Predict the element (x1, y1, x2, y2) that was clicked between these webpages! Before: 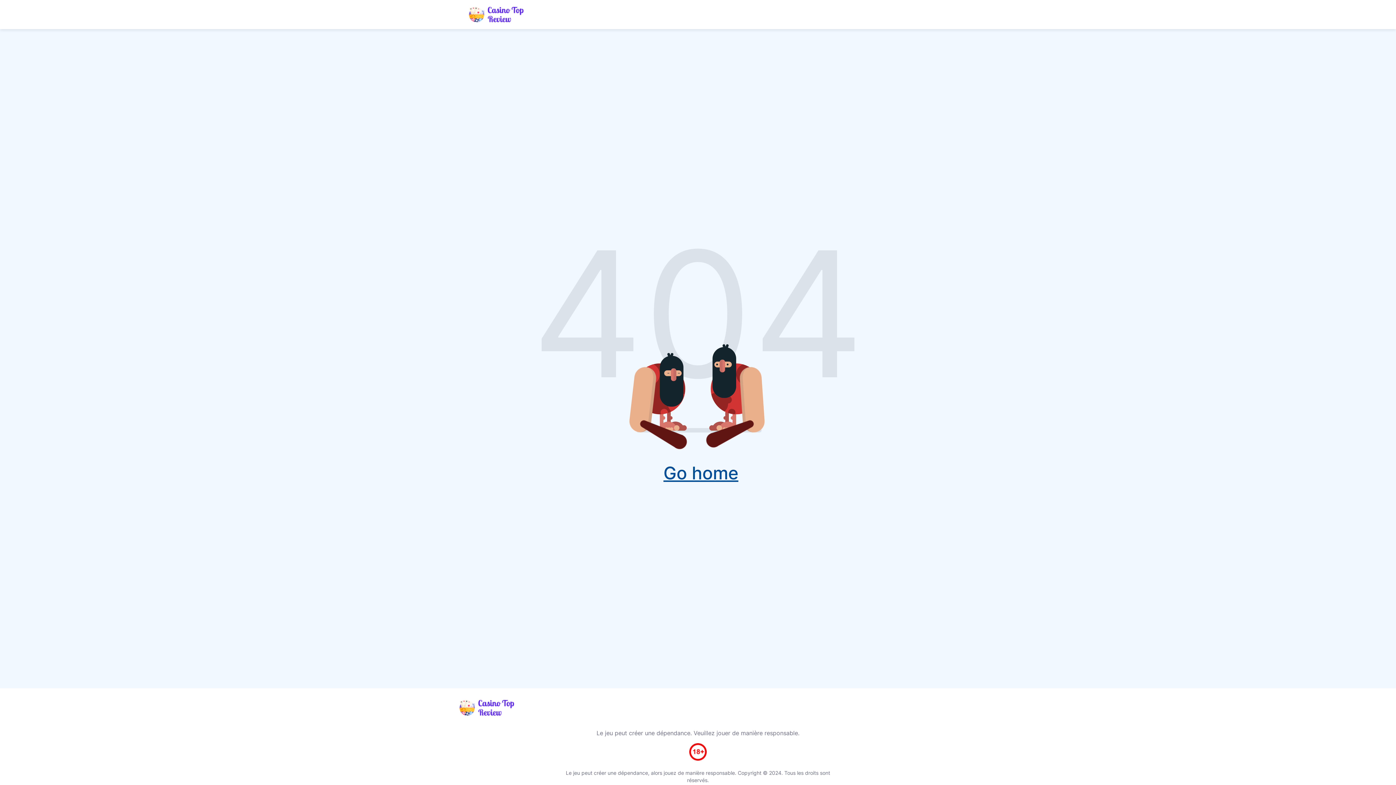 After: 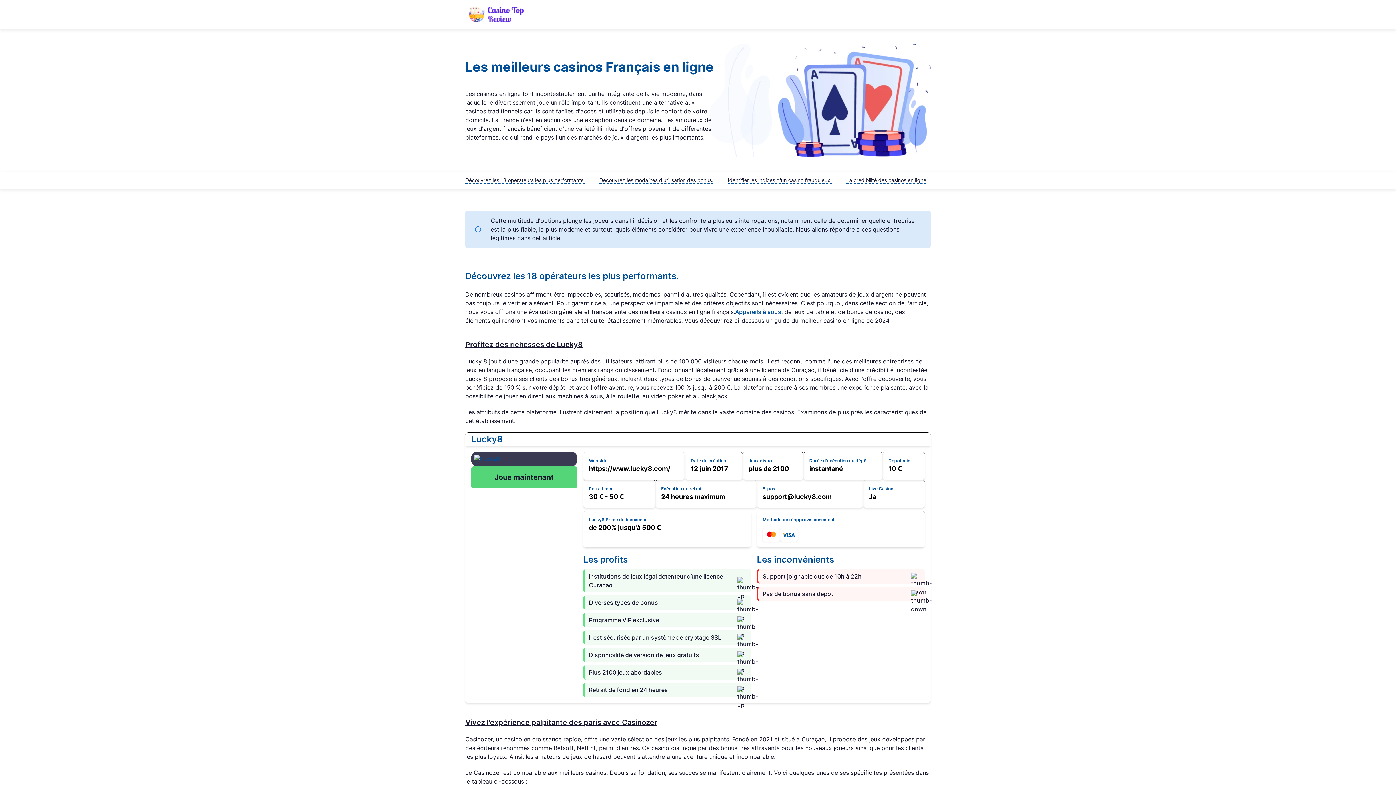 Action: bbox: (465, 6, 523, 22)